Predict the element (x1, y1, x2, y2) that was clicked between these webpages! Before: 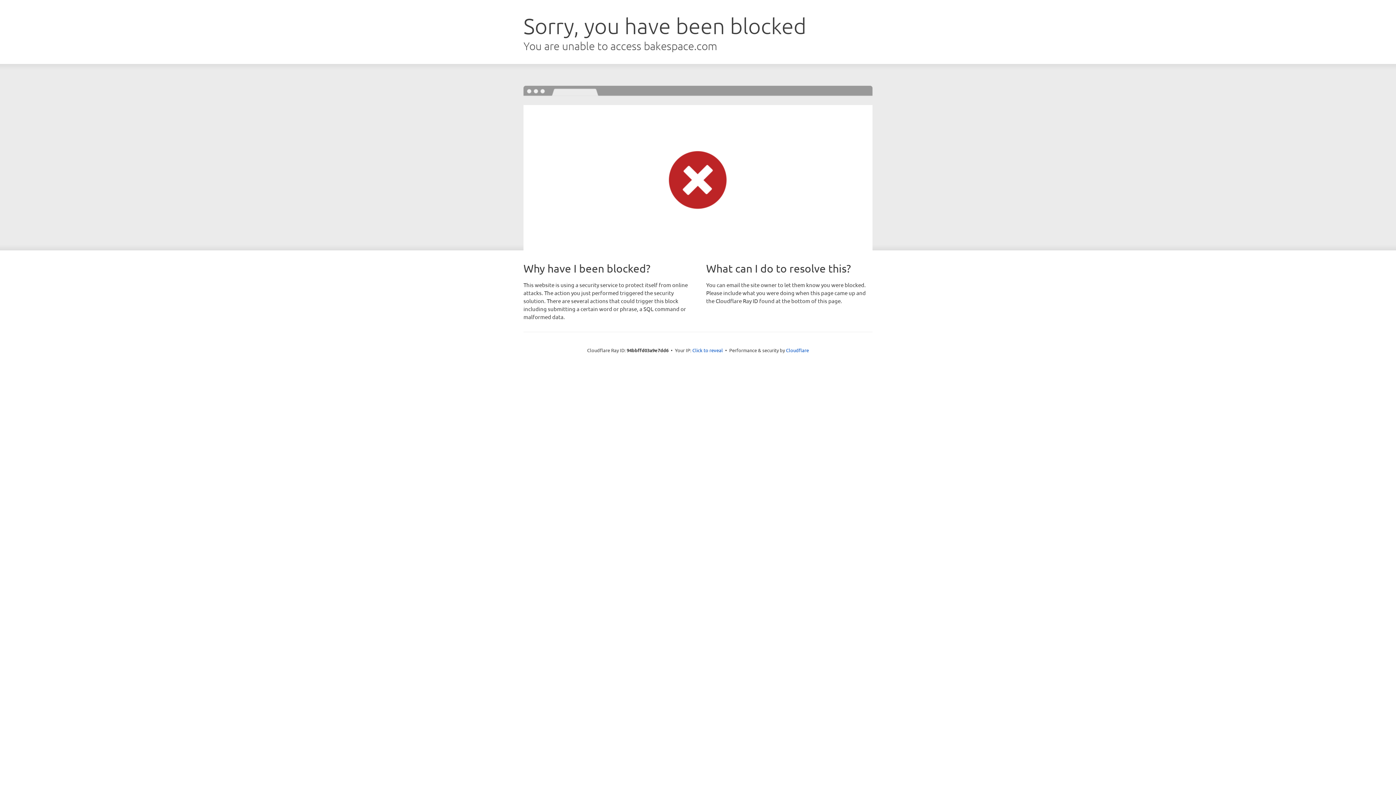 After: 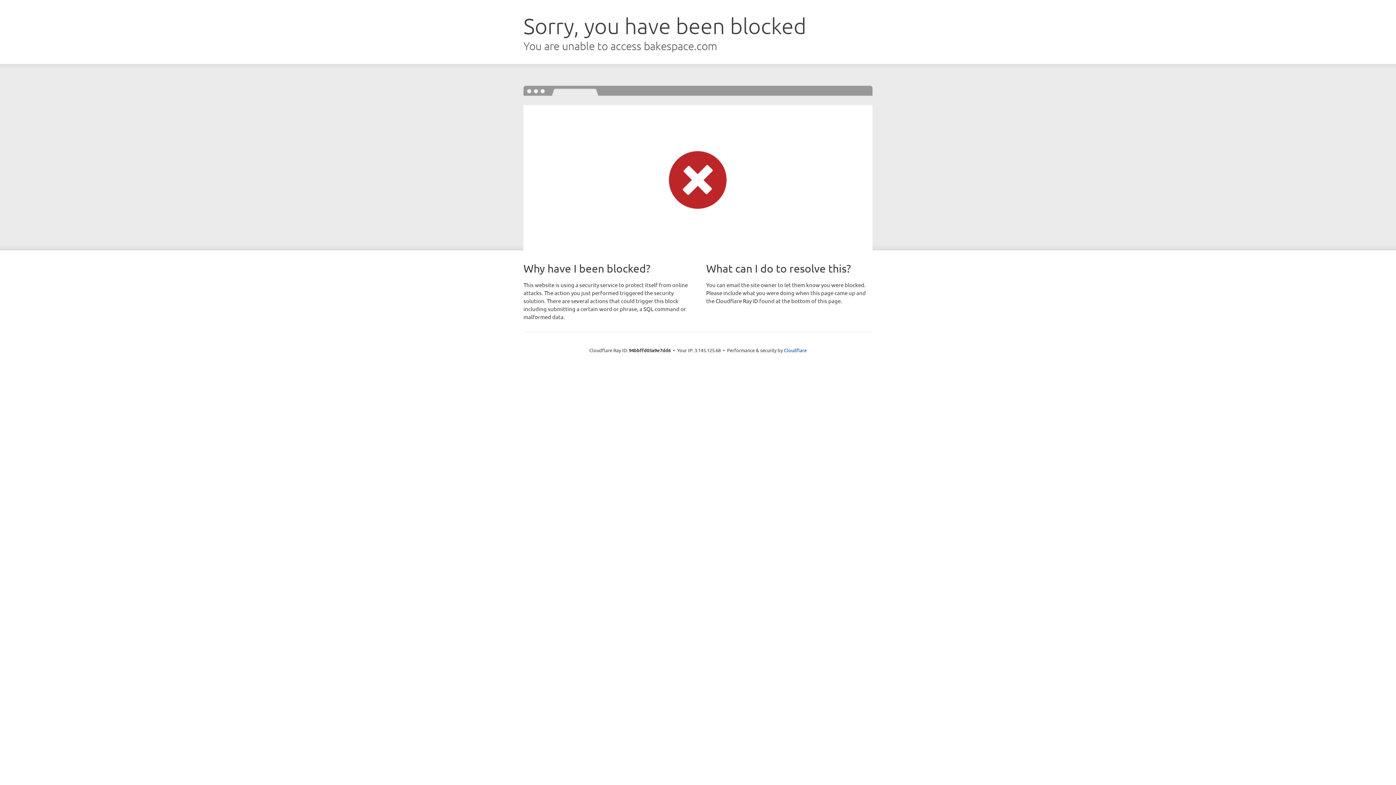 Action: bbox: (692, 346, 723, 353) label: Click to reveal